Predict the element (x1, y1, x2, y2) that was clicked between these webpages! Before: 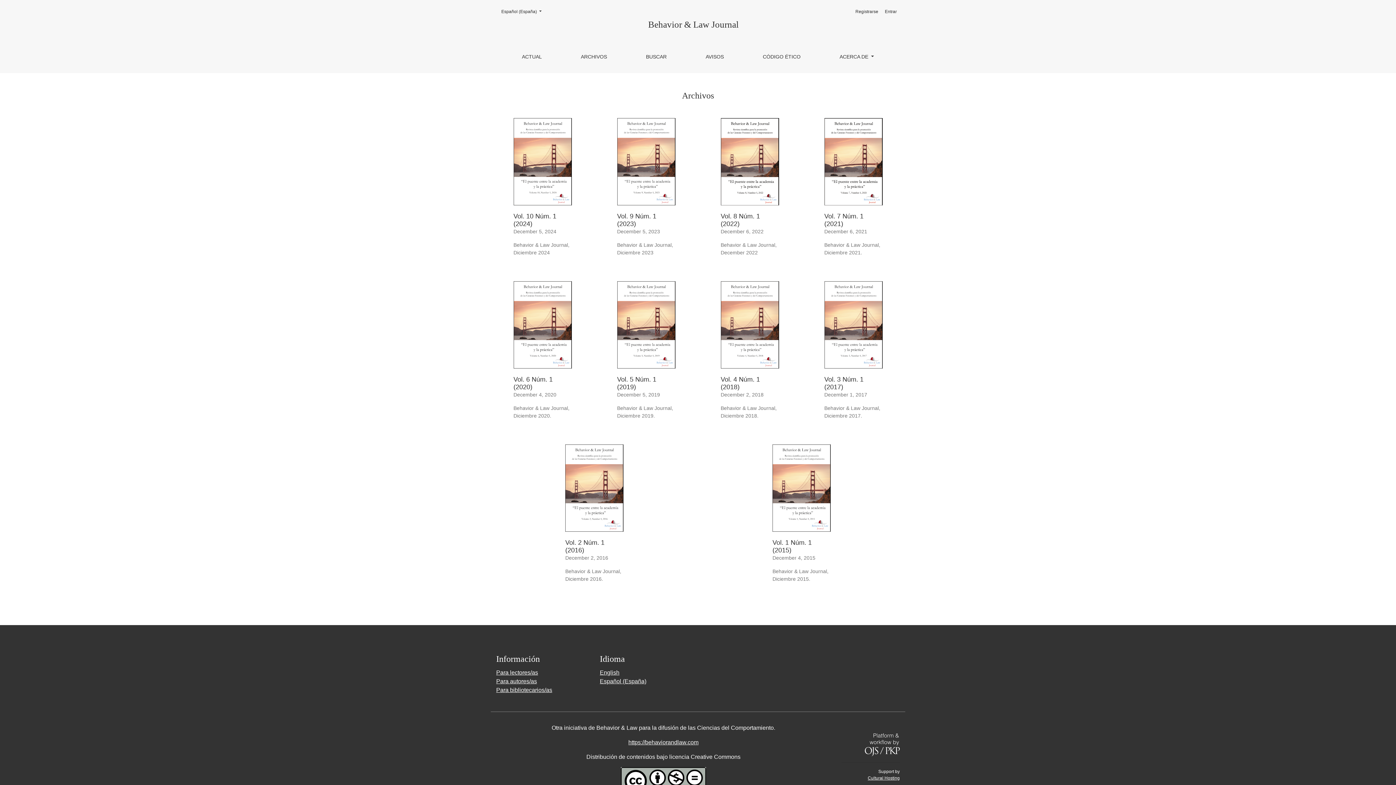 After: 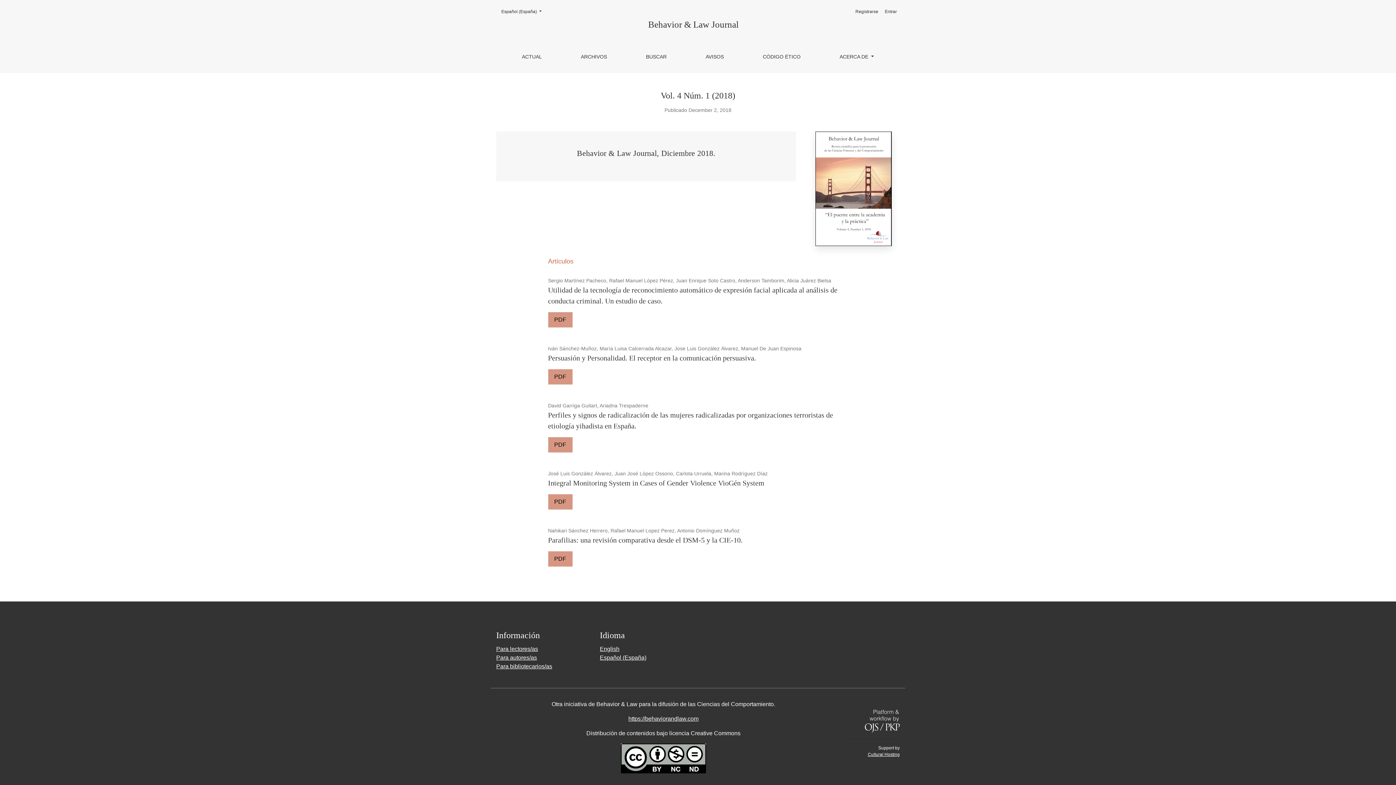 Action: bbox: (720, 281, 779, 368)